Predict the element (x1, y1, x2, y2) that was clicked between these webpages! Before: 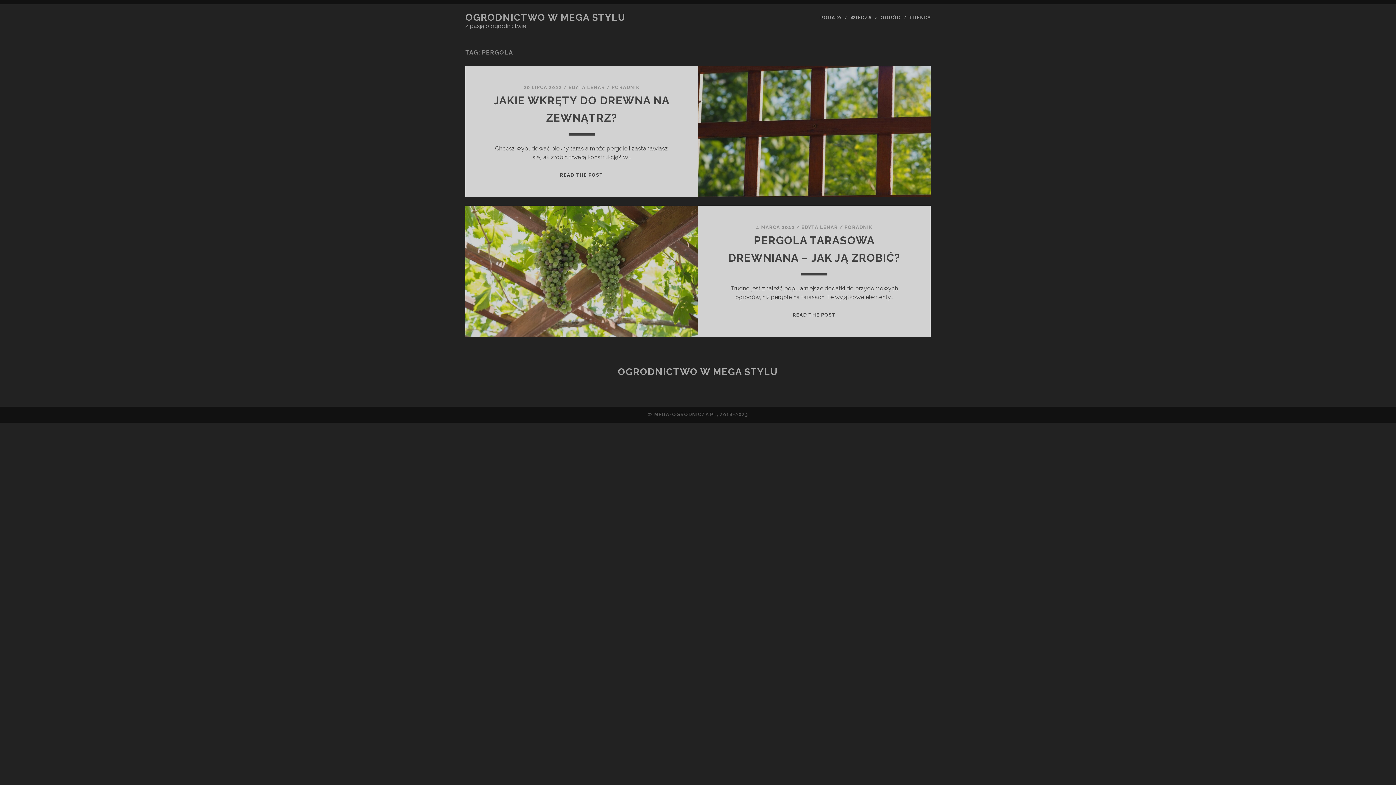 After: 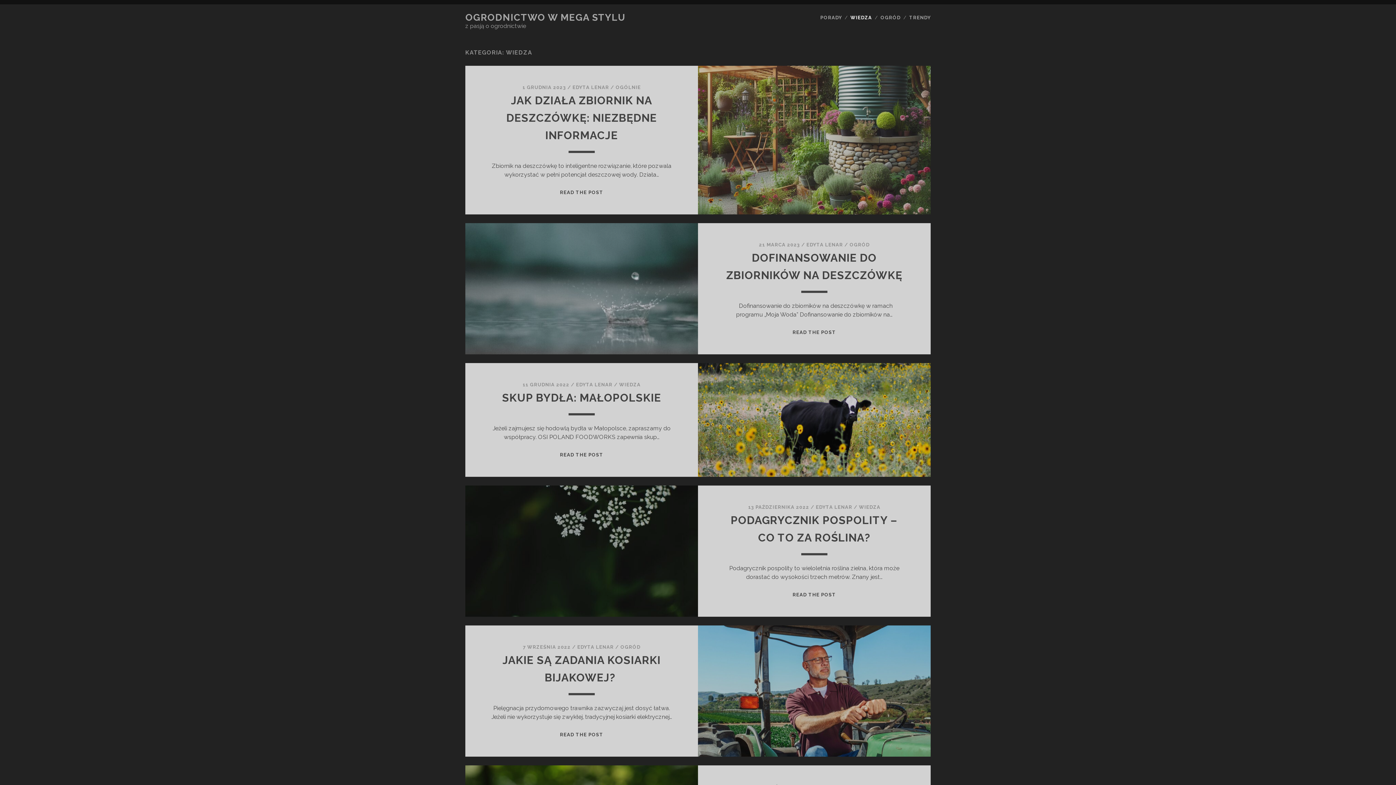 Action: label: WIEDZA bbox: (850, 13, 872, 22)